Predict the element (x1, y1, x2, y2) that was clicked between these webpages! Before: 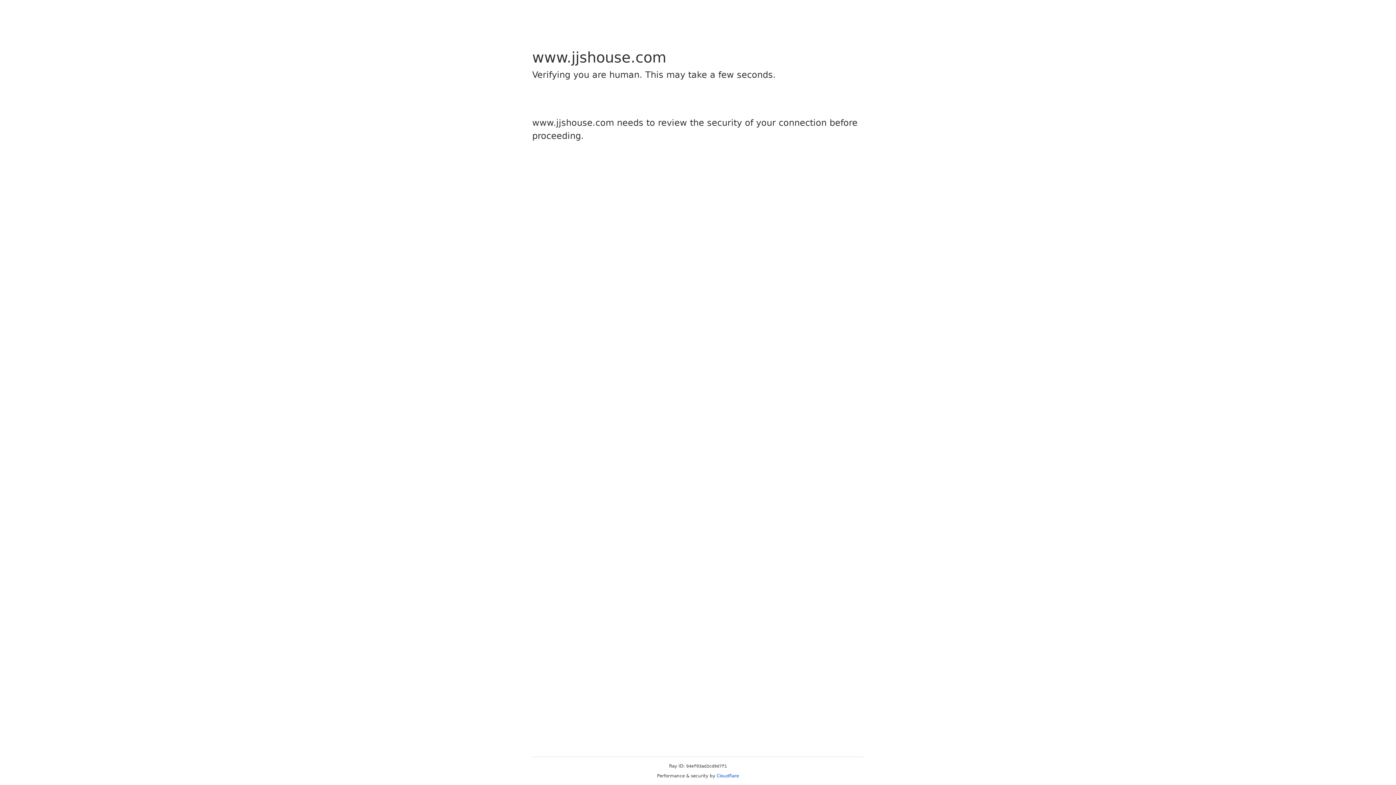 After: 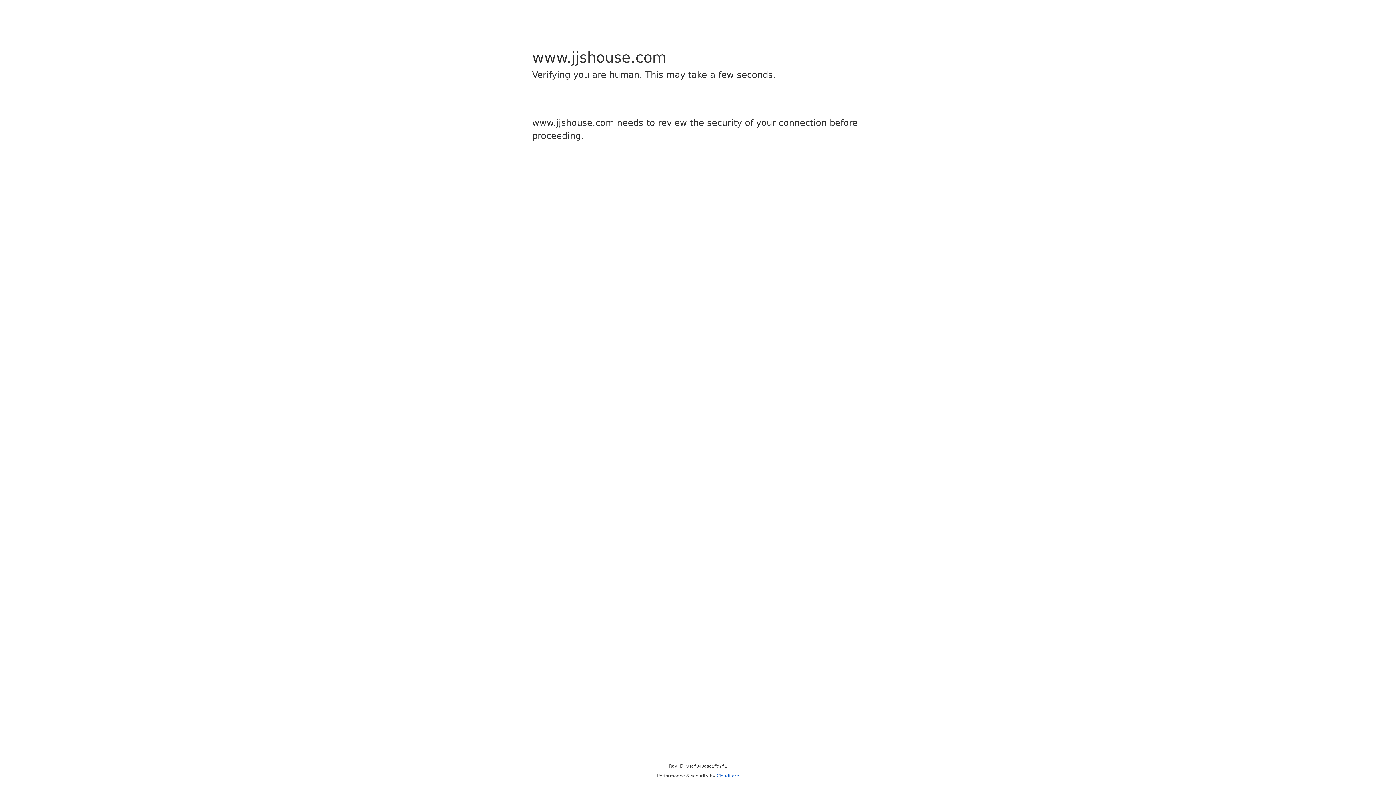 Action: bbox: (716, 773, 739, 778) label: Cloudflare